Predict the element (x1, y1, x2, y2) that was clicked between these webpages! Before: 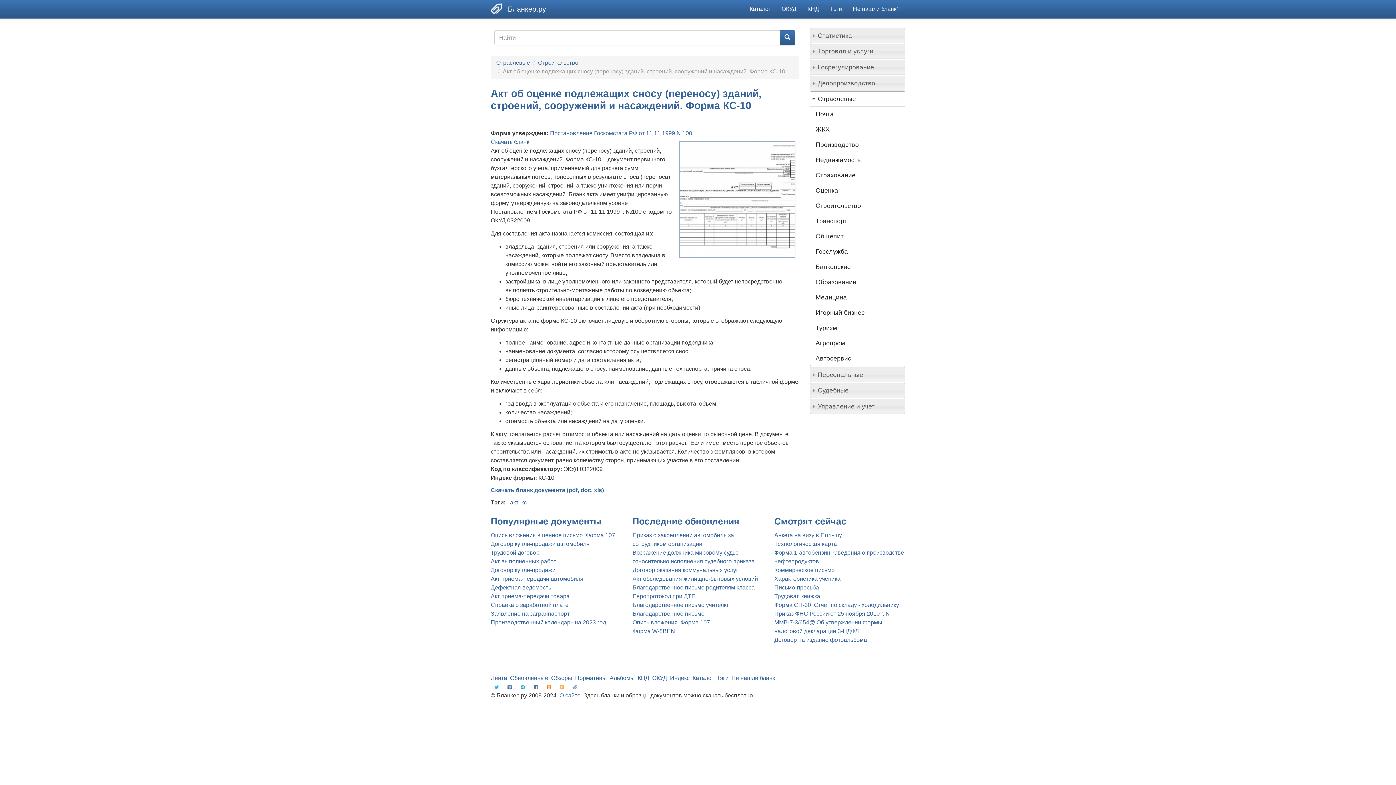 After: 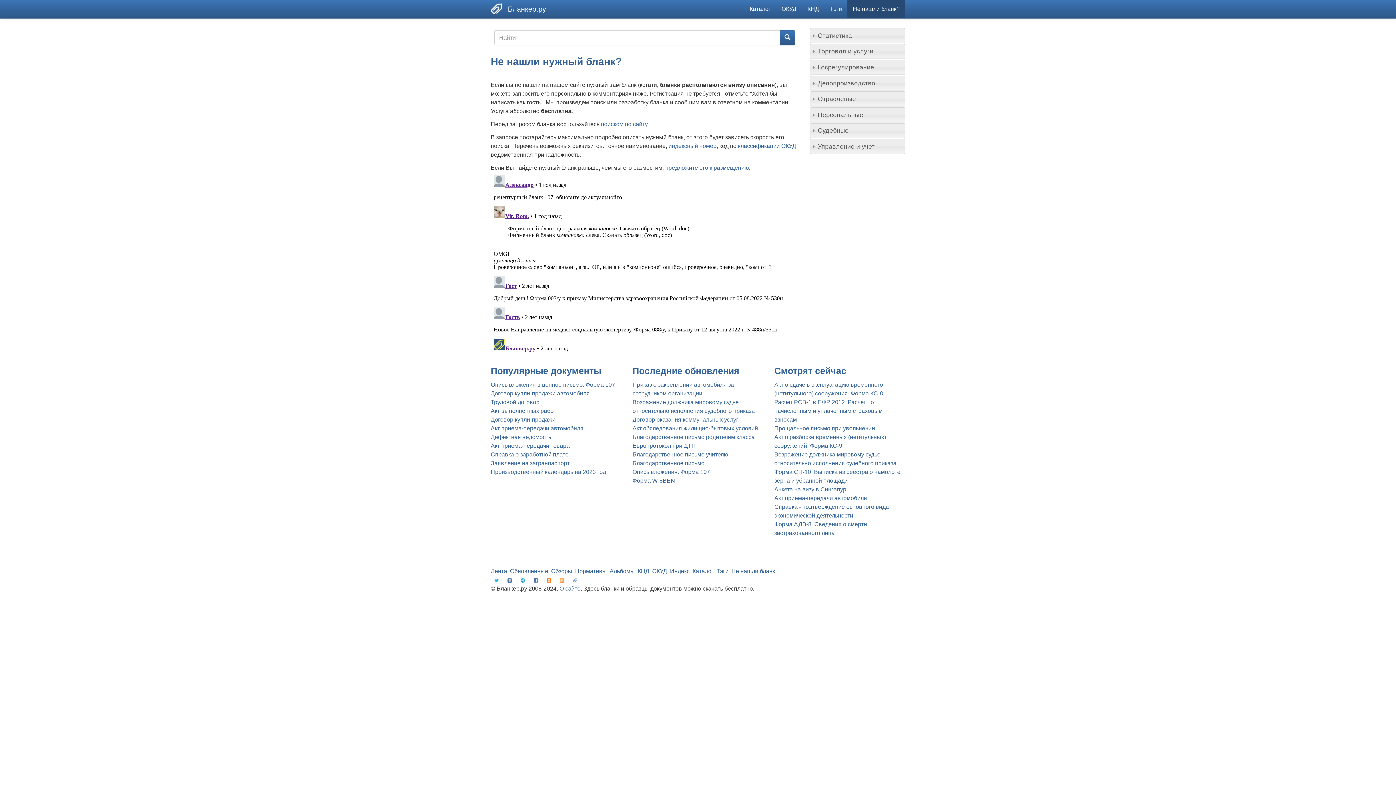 Action: label: Не нашли бланк? bbox: (847, 0, 905, 18)